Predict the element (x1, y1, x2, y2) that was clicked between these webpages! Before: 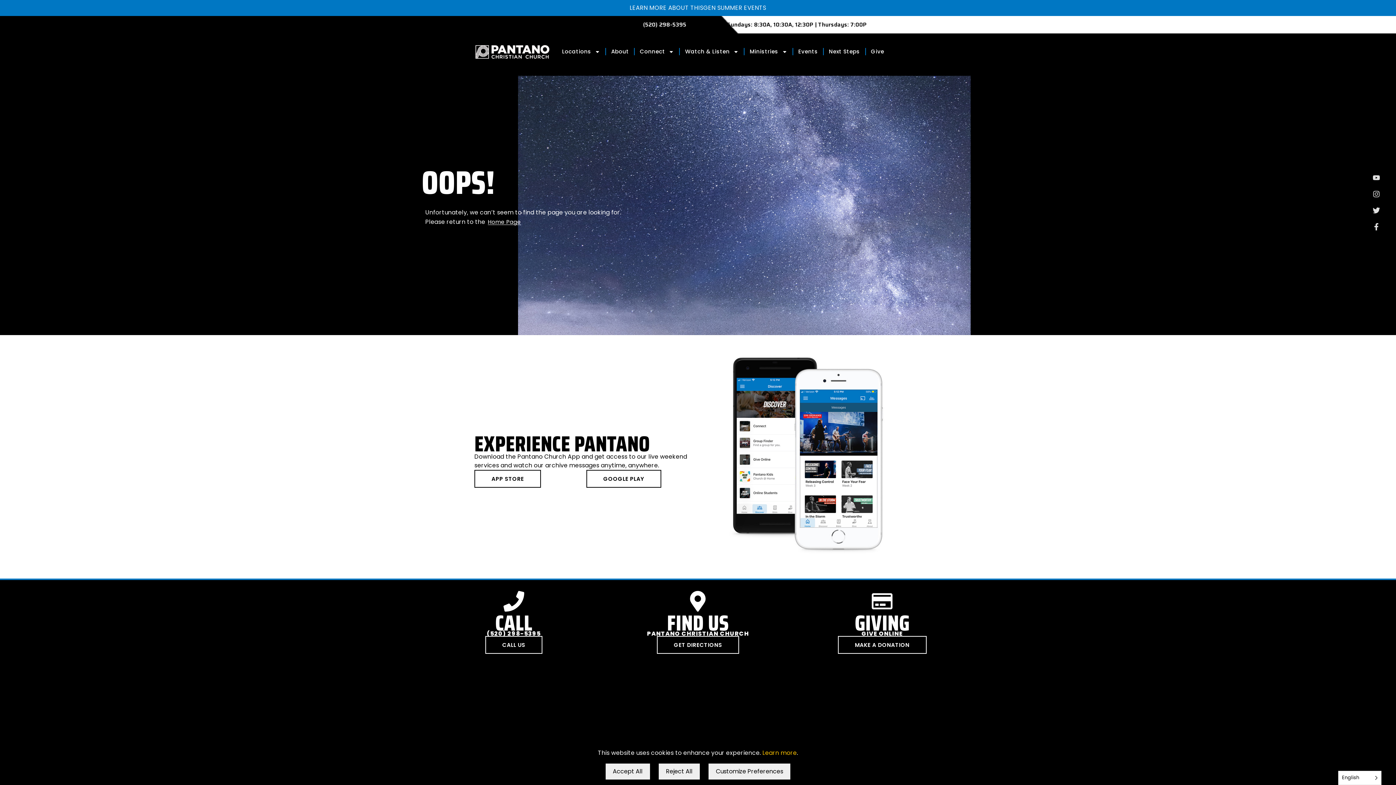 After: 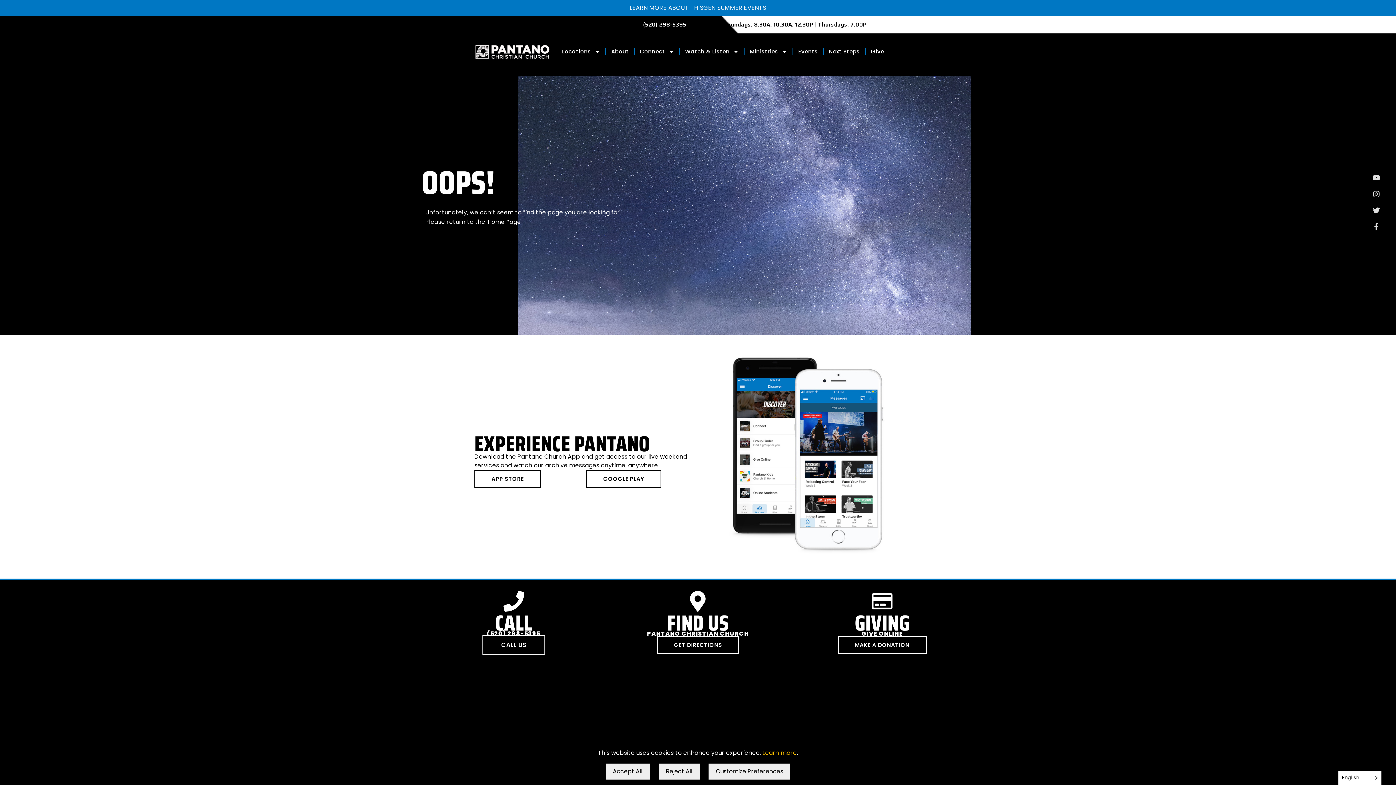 Action: label: CALL US bbox: (485, 636, 542, 654)